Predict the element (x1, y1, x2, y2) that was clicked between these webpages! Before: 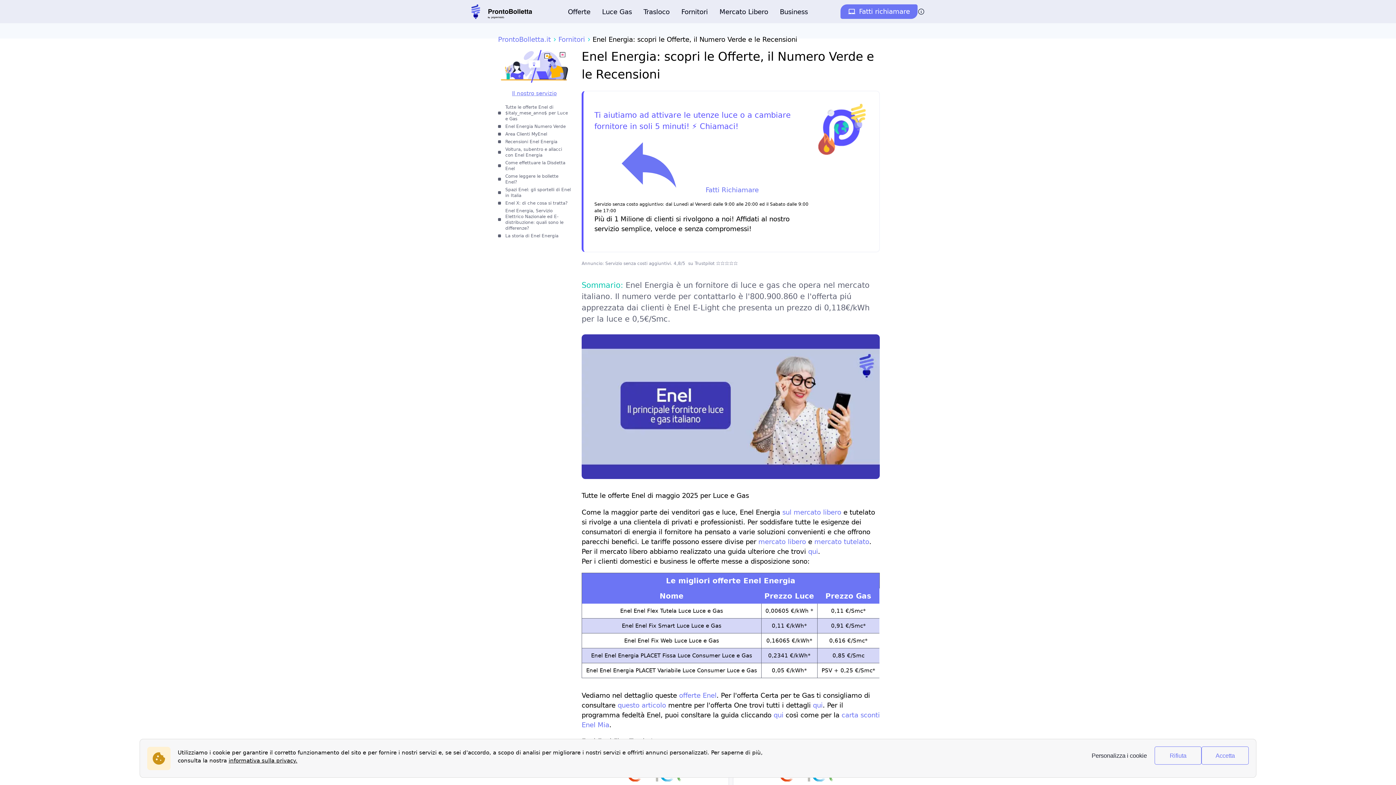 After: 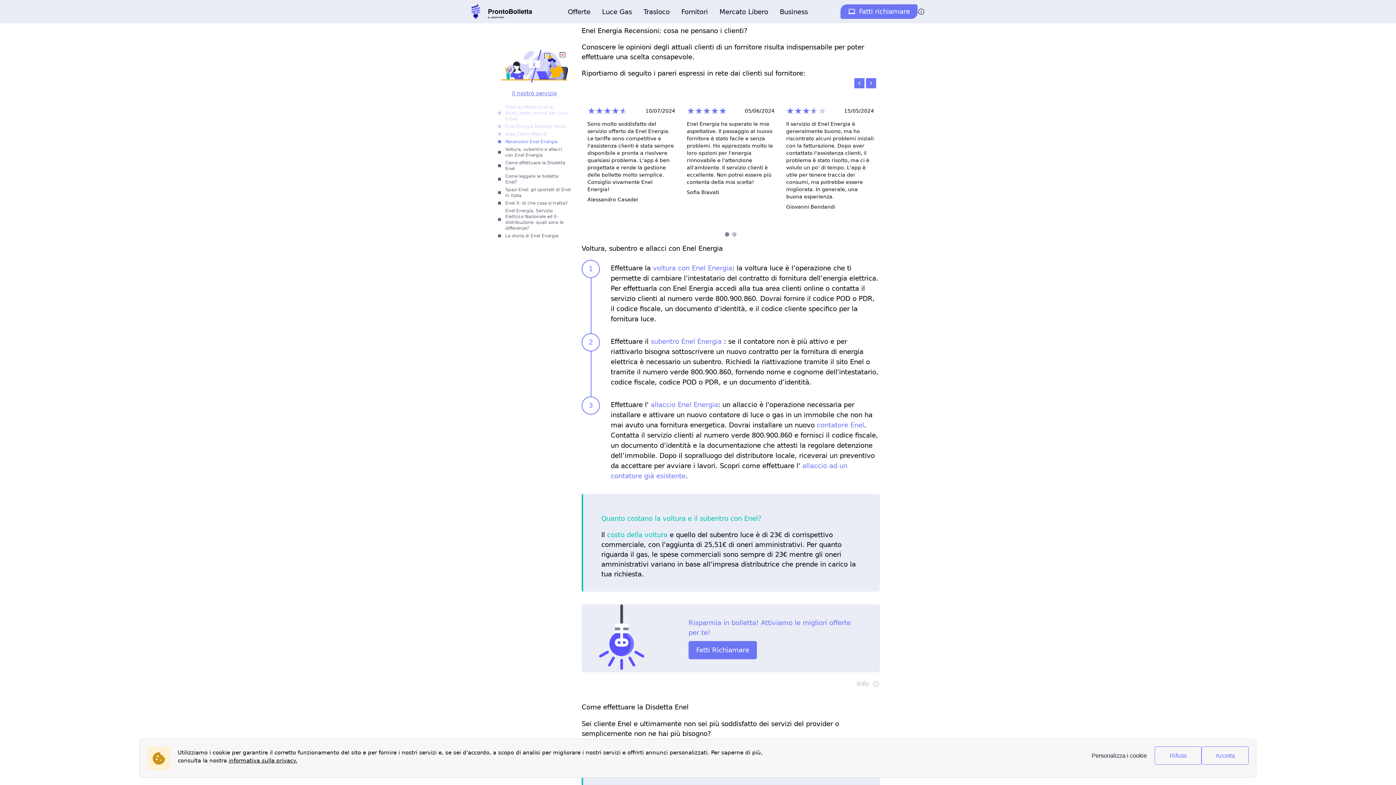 Action: label: Recensioni Enel Energia bbox: (505, 139, 570, 144)